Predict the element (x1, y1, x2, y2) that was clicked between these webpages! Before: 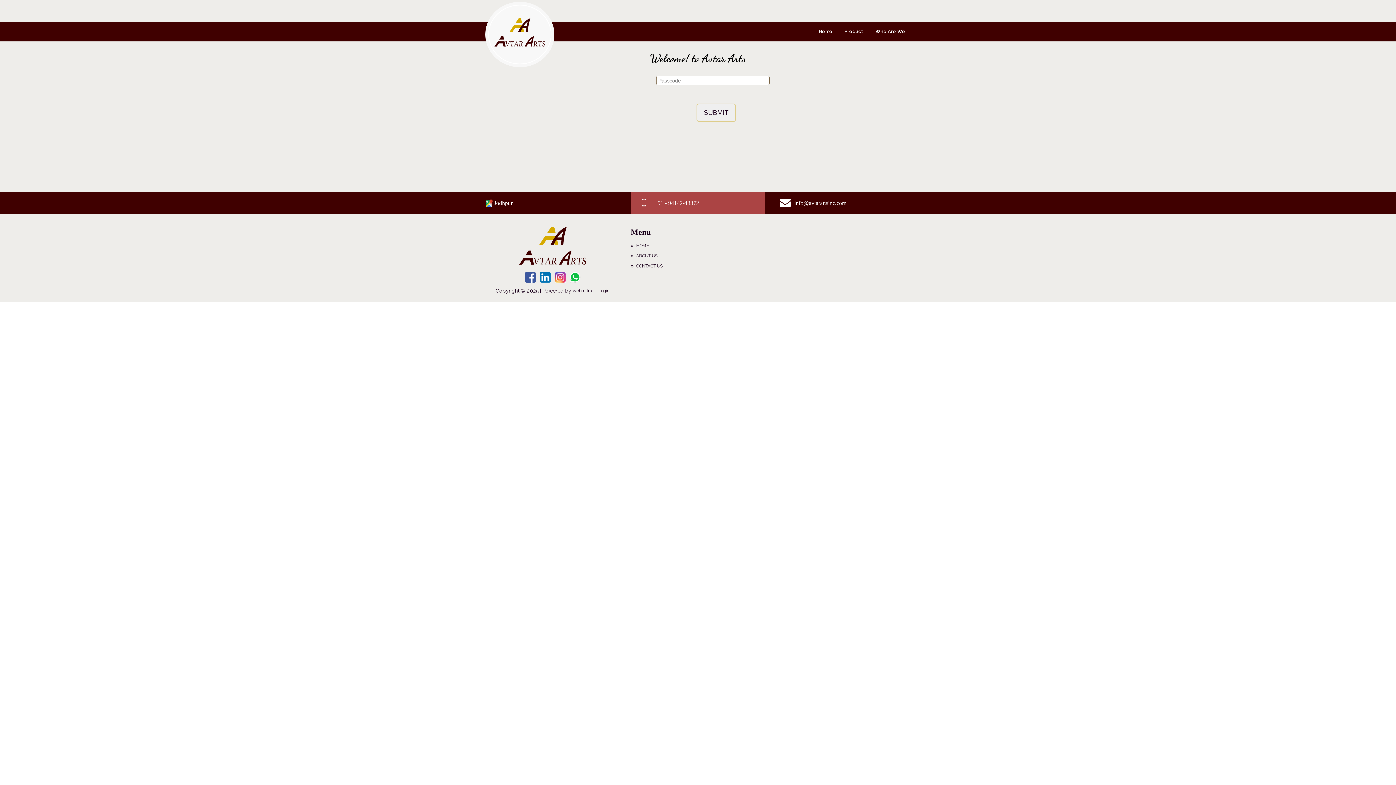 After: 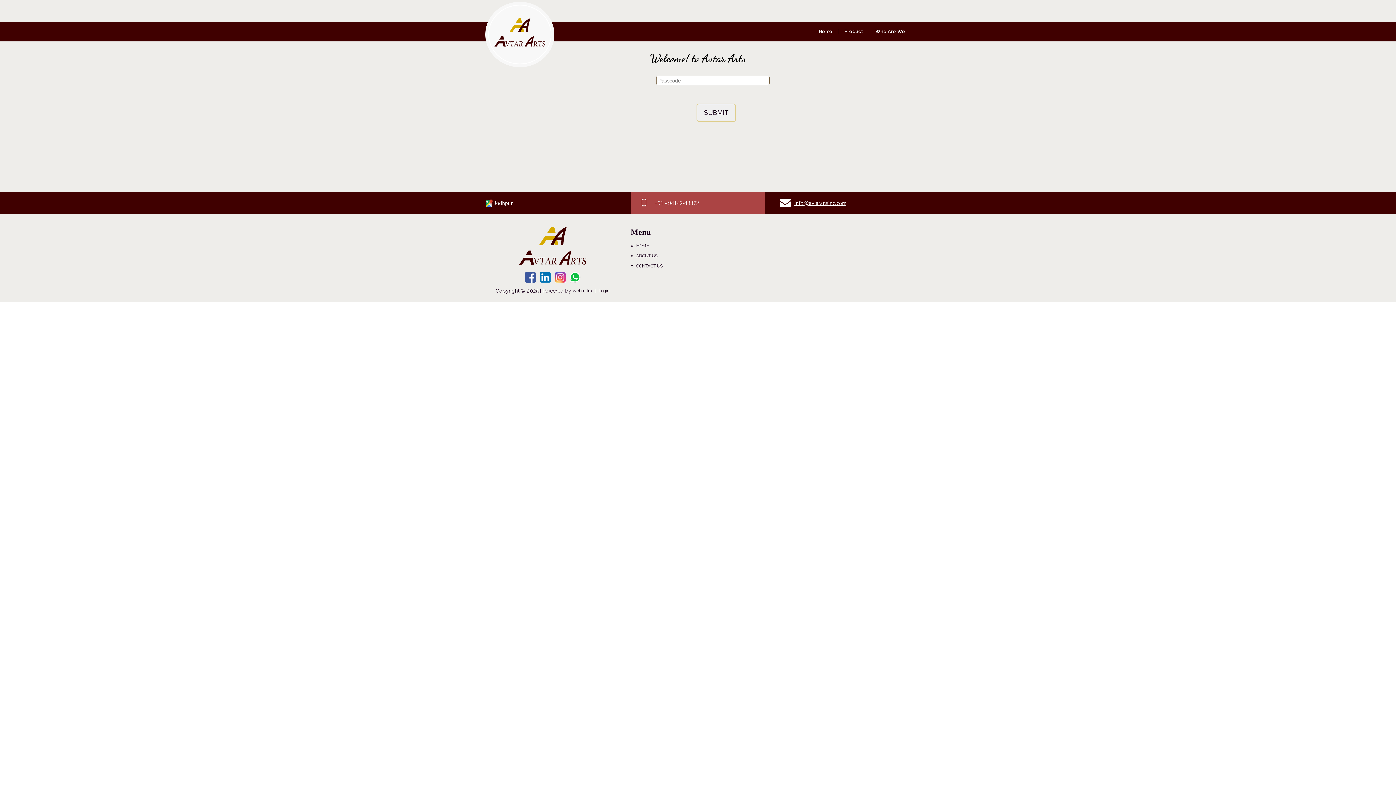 Action: label: info@avtarartsinc.com bbox: (794, 200, 846, 206)